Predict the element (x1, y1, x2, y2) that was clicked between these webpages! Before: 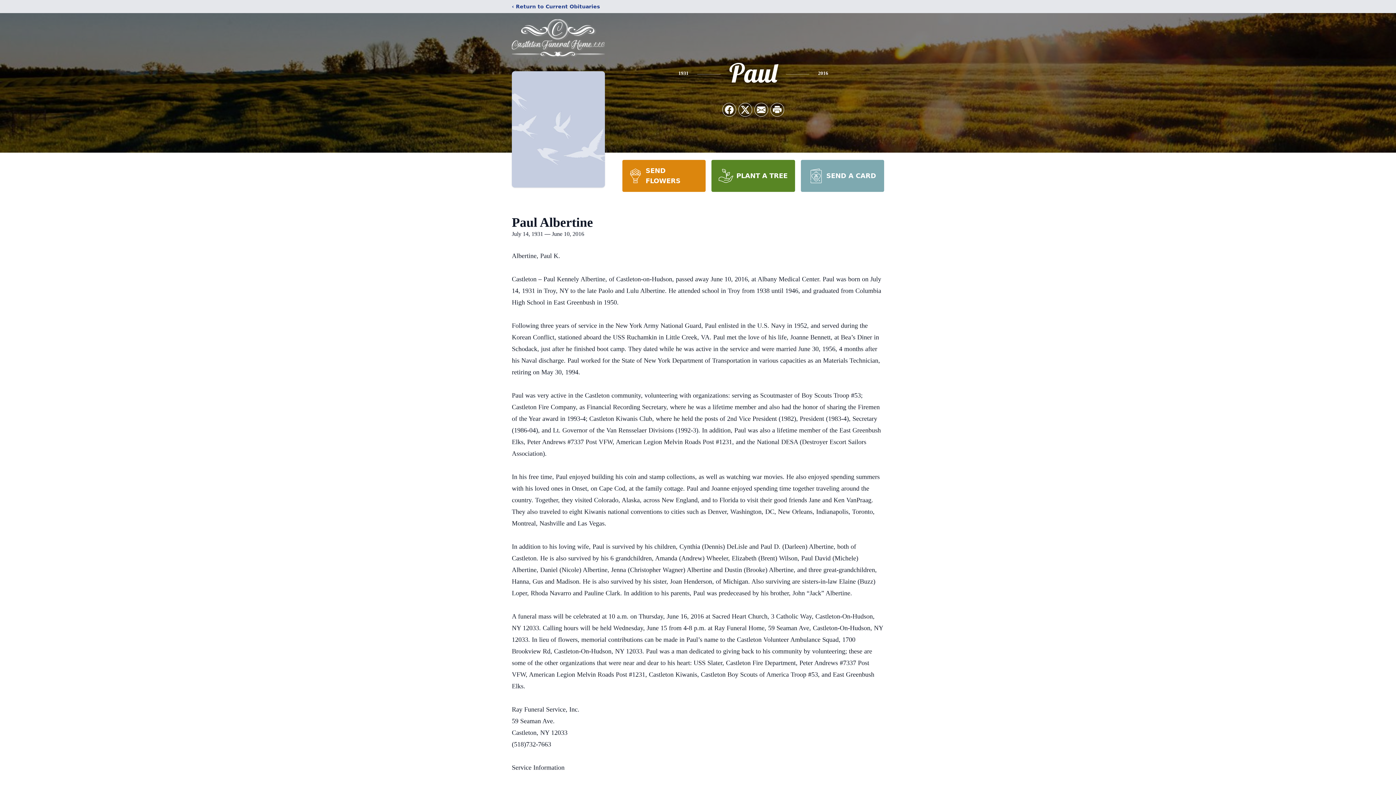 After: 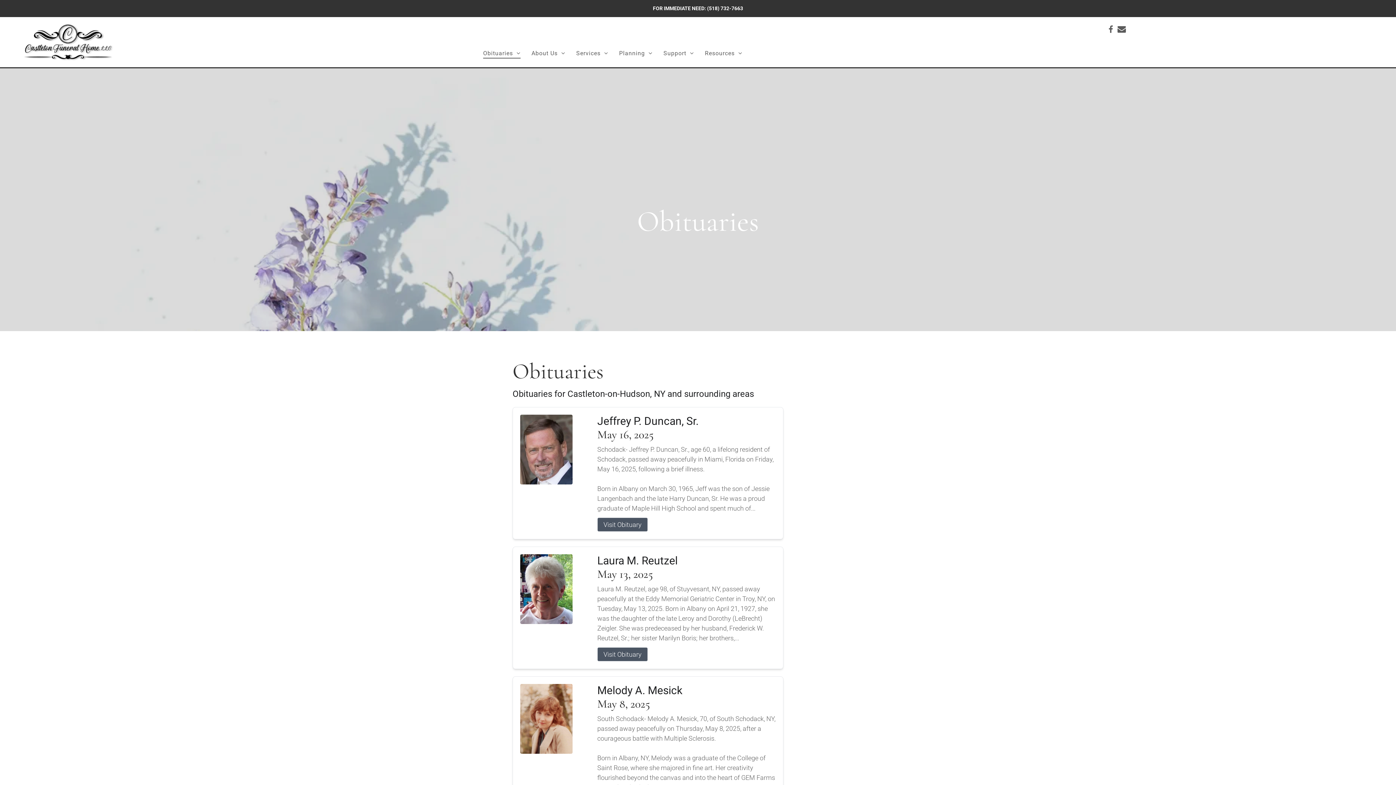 Action: bbox: (512, 2, 600, 10) label: ‹ Return to Current Obituaries